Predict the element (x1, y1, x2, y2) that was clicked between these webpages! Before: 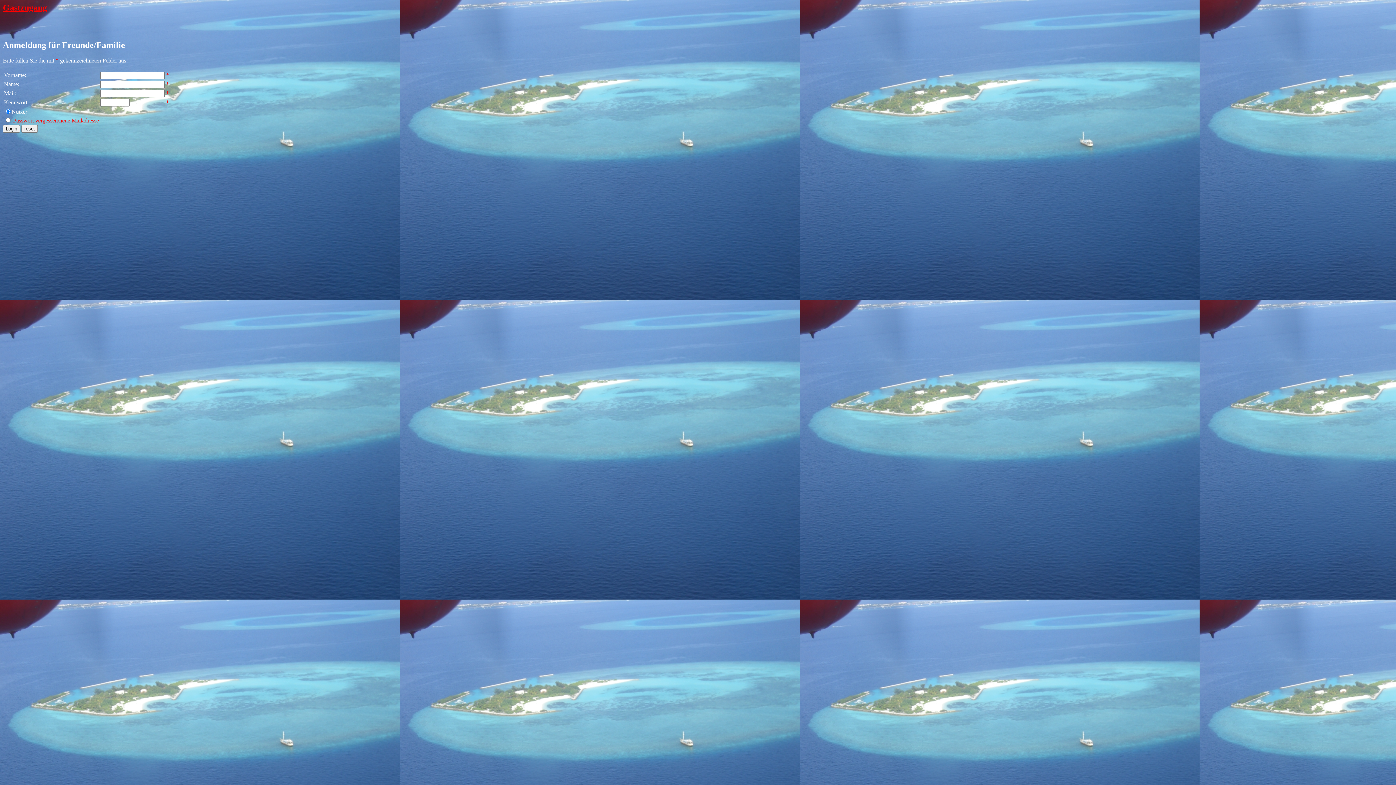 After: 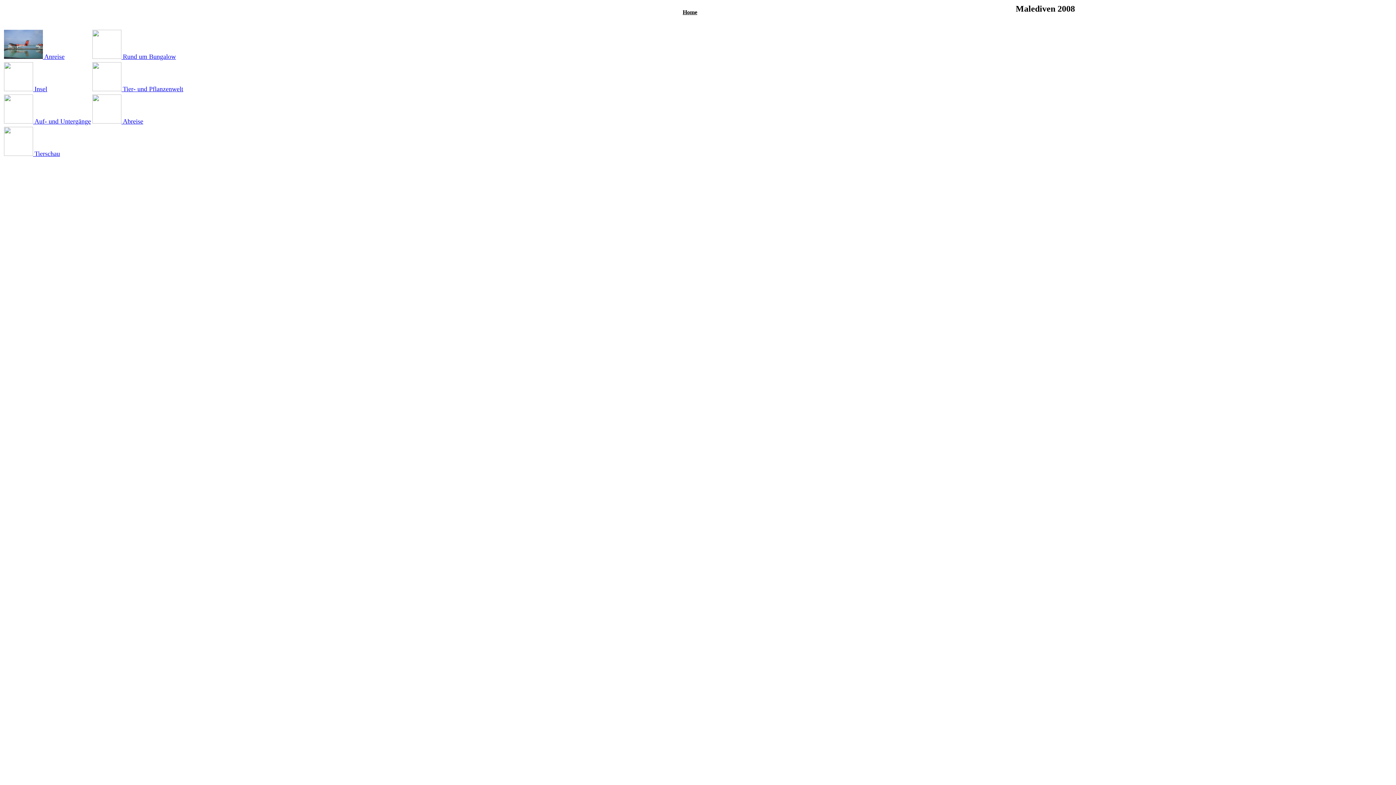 Action: label: Gastzugang bbox: (2, 2, 46, 12)